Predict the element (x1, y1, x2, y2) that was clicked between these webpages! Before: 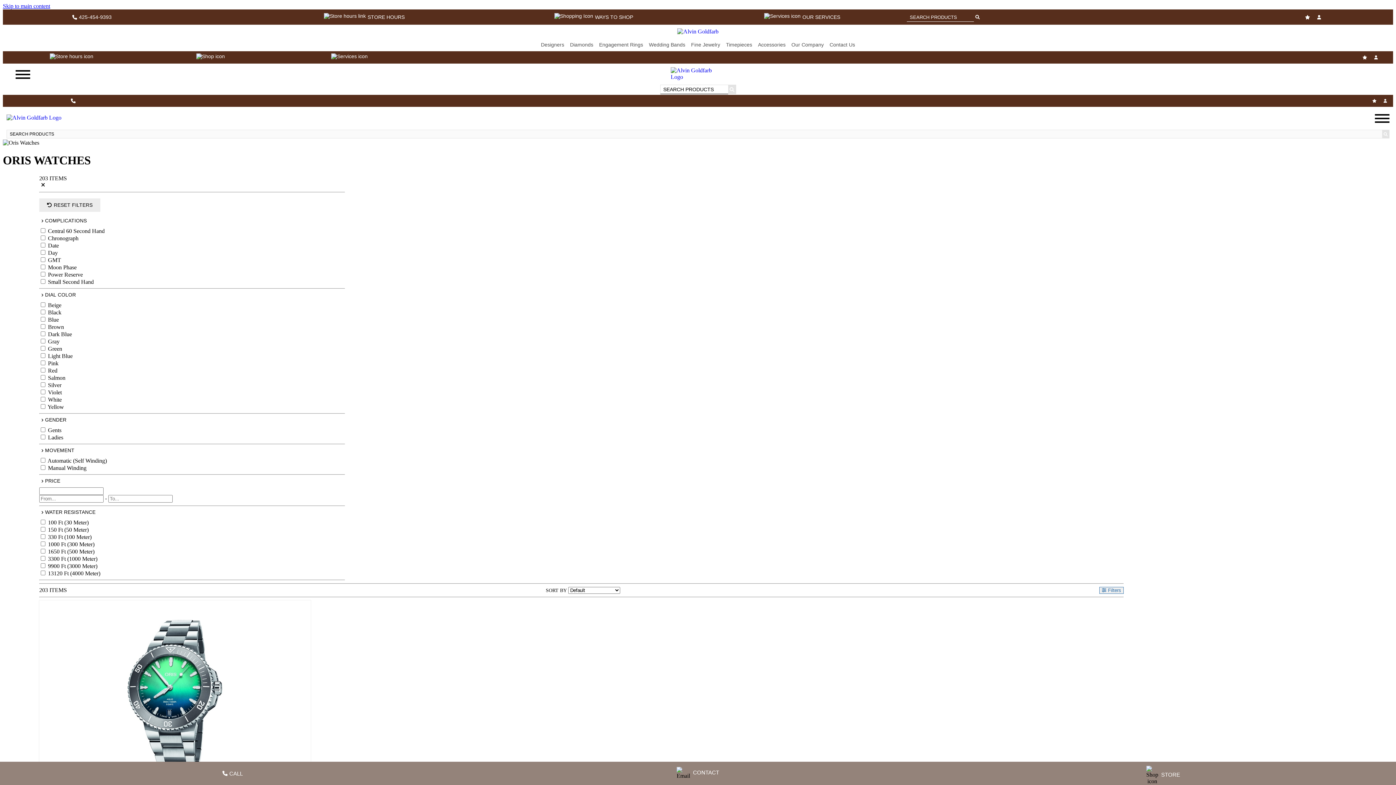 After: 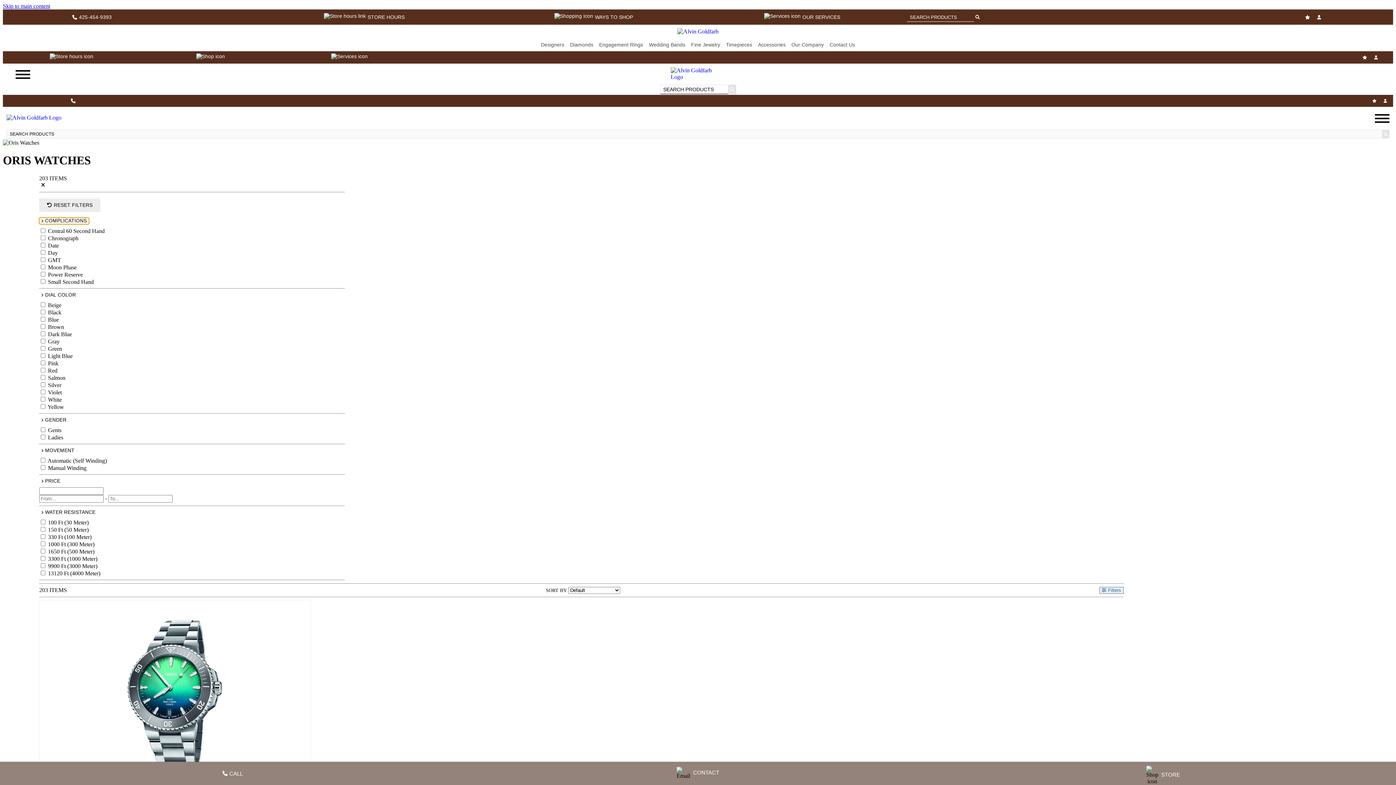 Action: bbox: (39, 217, 89, 224) label: COMPLICATIONS